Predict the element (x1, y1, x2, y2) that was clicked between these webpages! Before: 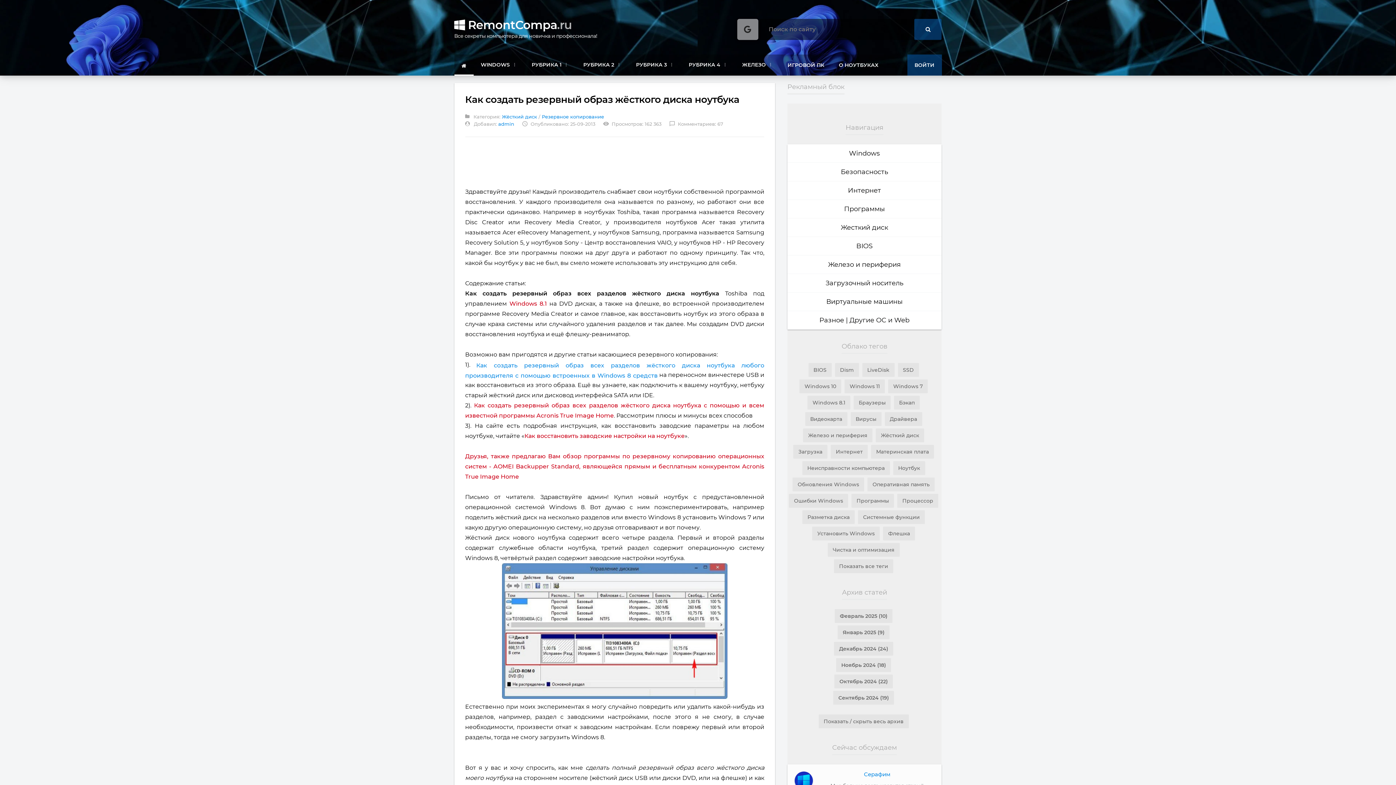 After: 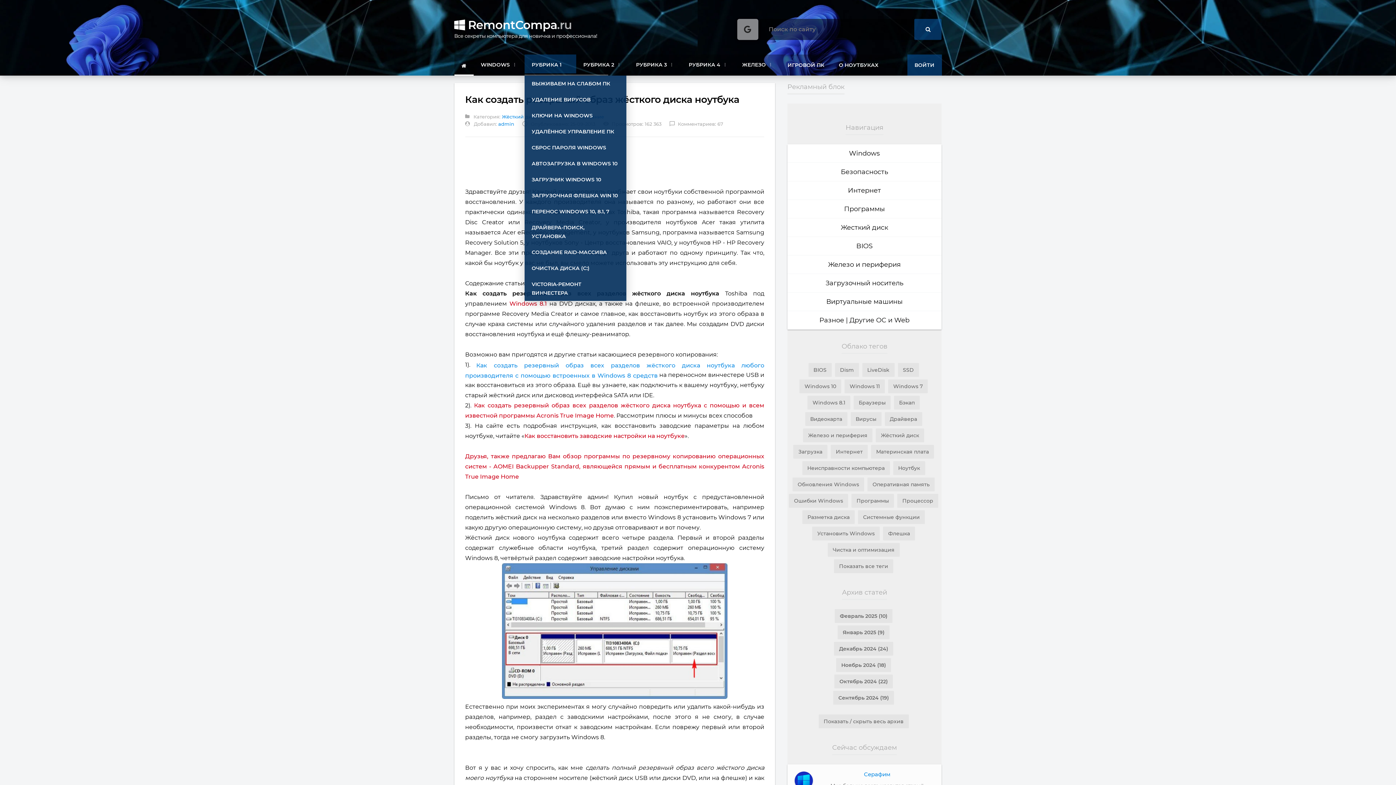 Action: label: РУБРИКА 1 bbox: (524, 54, 576, 74)